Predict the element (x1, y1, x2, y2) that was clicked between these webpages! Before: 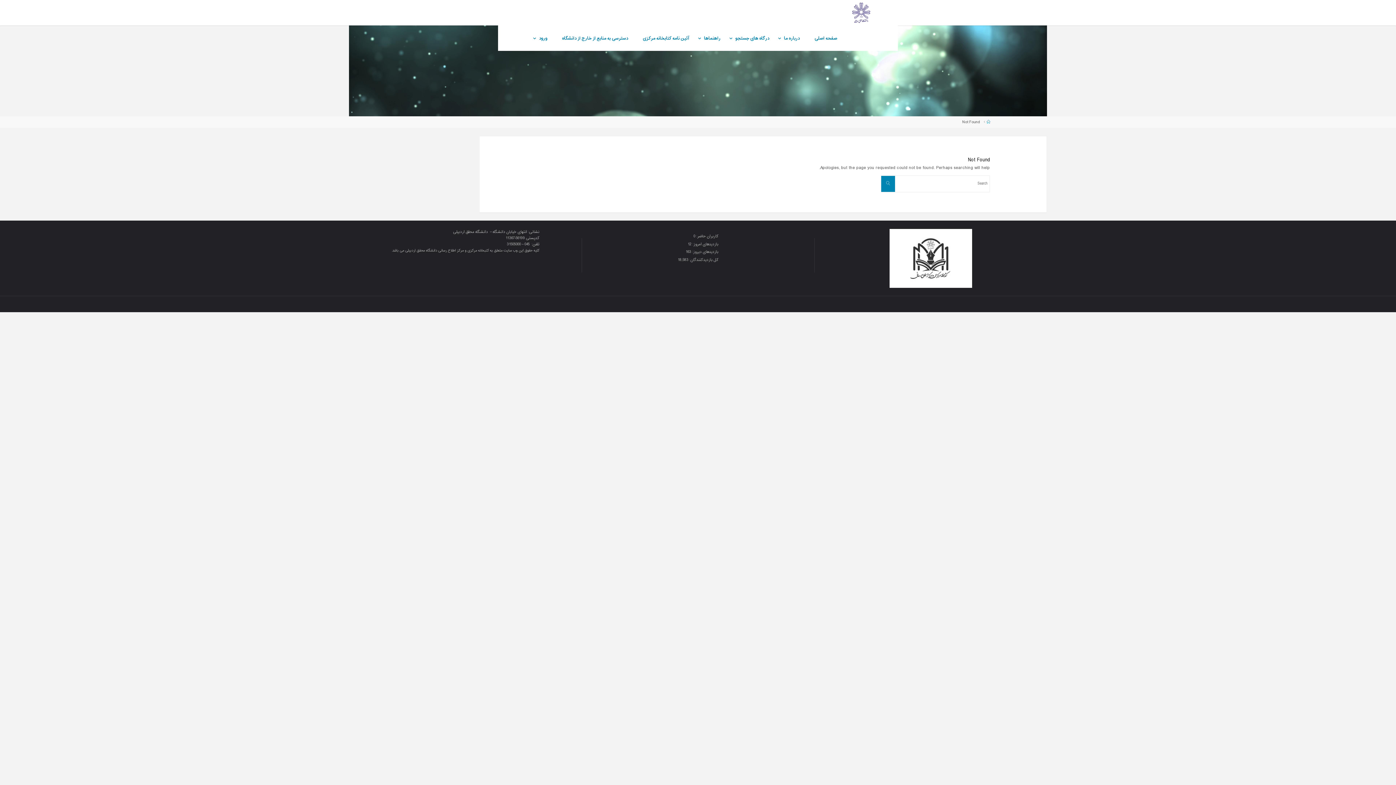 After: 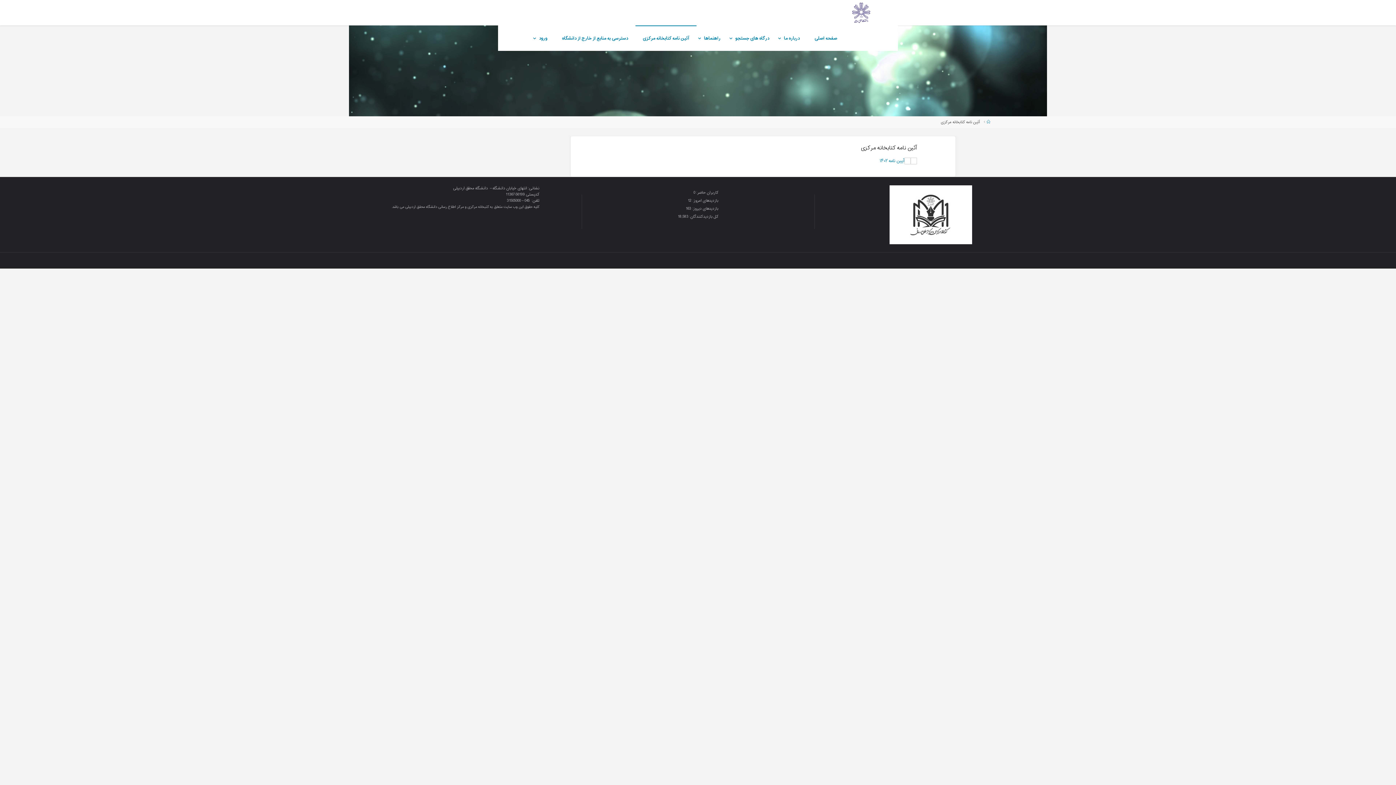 Action: label: آئین نامه کتابخانه مرکزی bbox: (635, 25, 696, 50)